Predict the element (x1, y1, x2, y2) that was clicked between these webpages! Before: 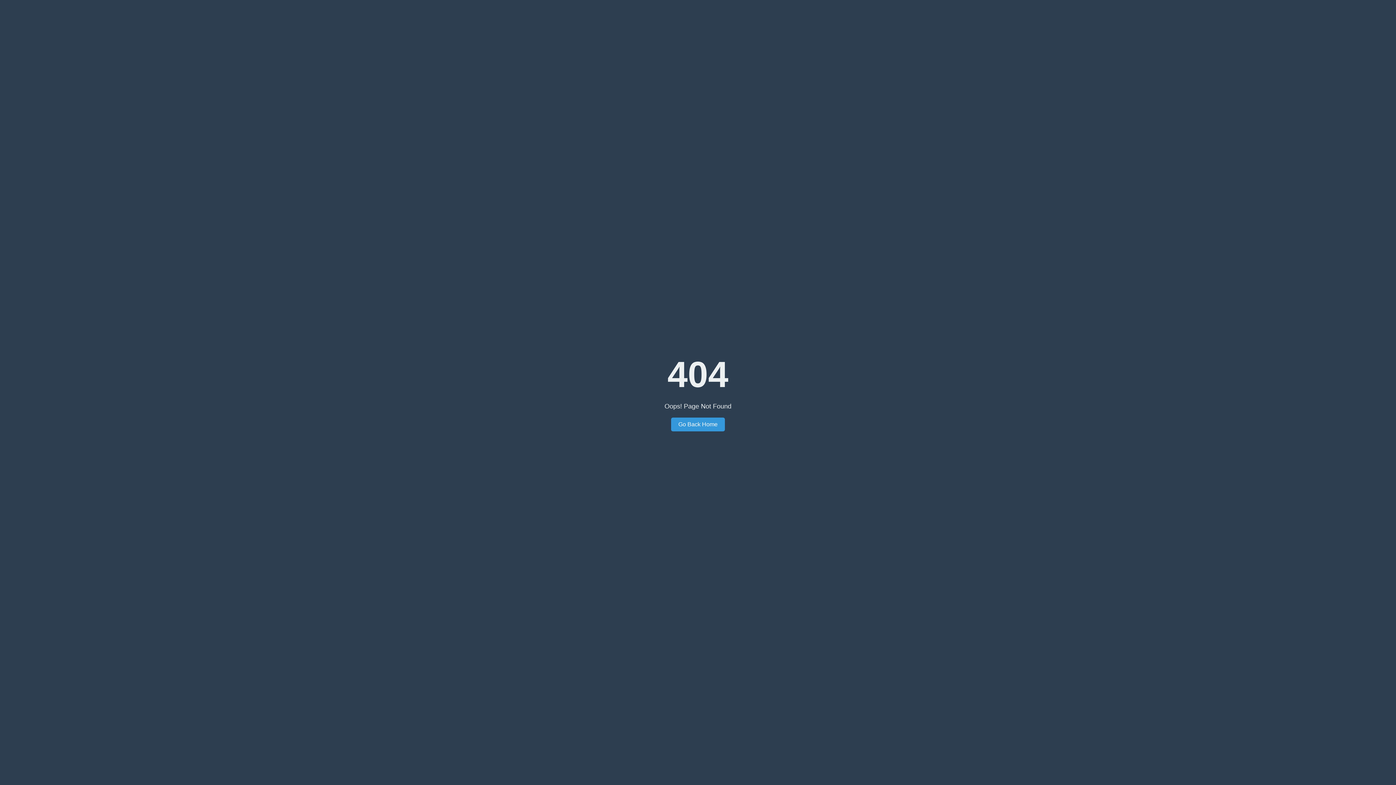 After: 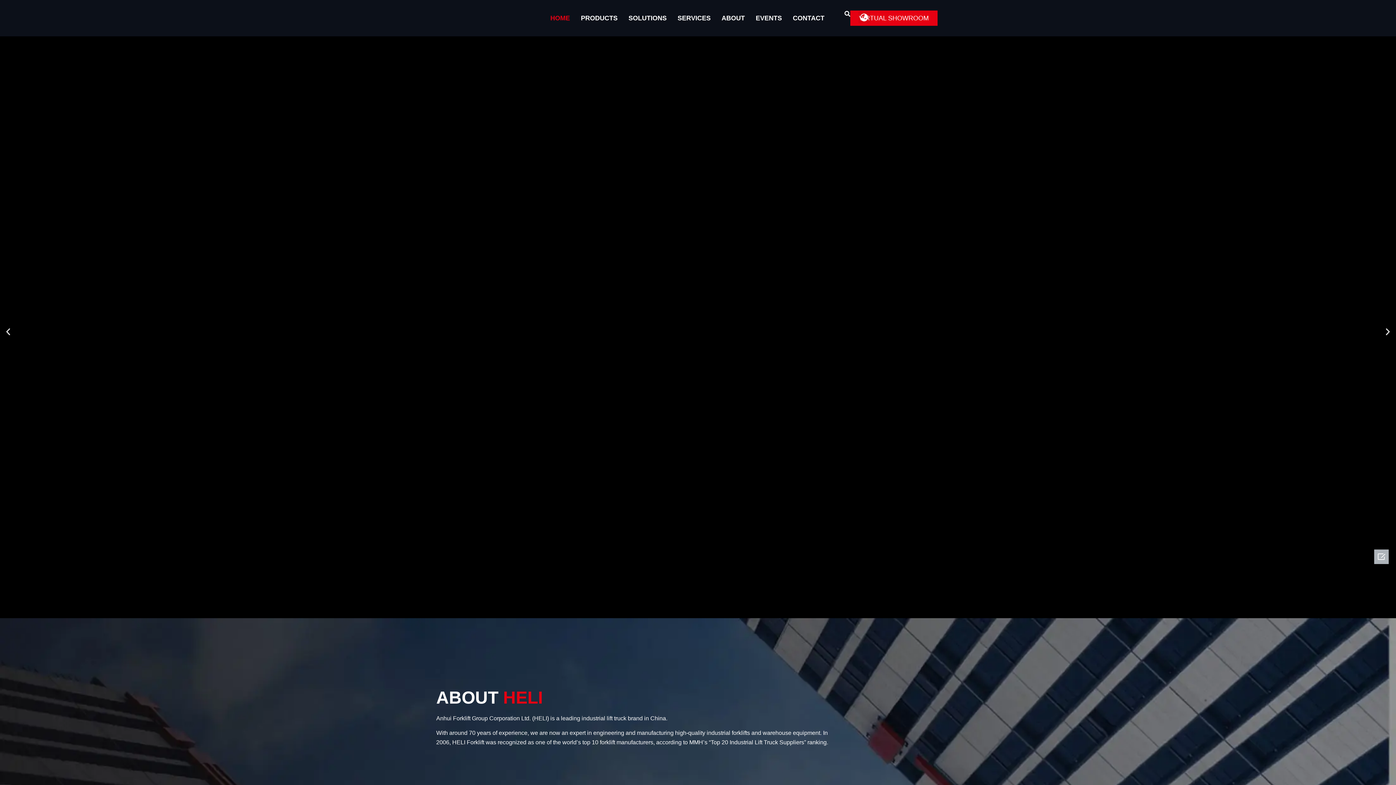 Action: bbox: (671, 417, 725, 431) label: Go Back Home